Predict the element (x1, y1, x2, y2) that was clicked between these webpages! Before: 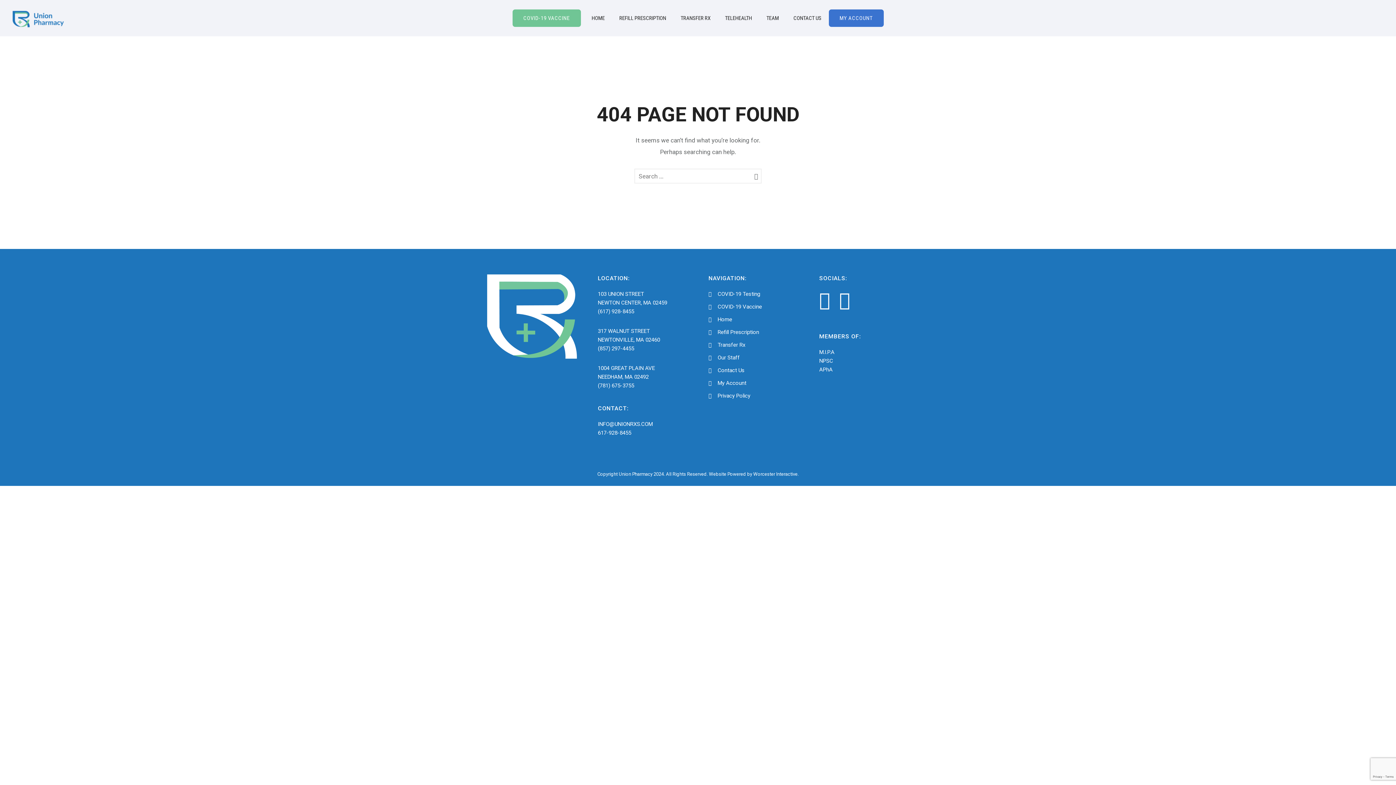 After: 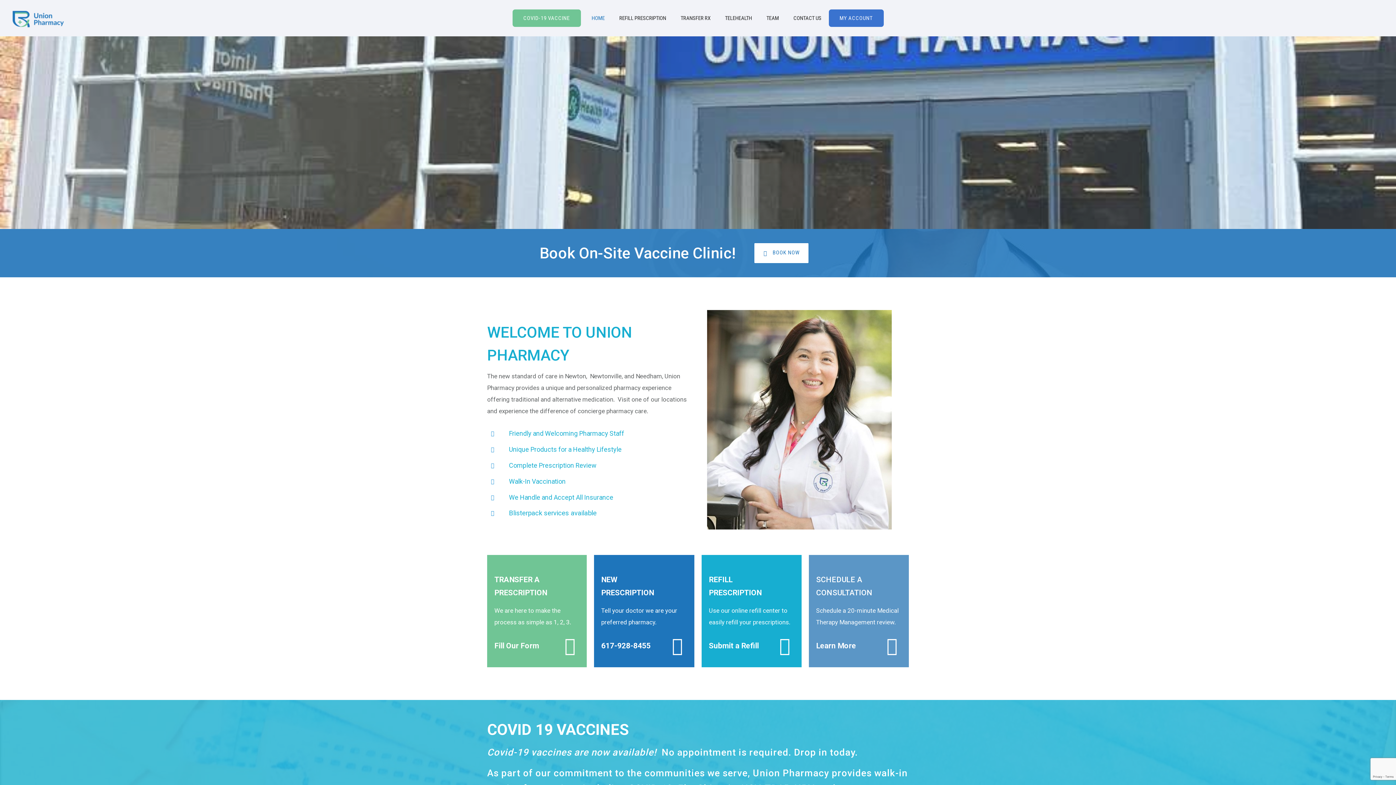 Action: label: HOME bbox: (584, 14, 612, 21)